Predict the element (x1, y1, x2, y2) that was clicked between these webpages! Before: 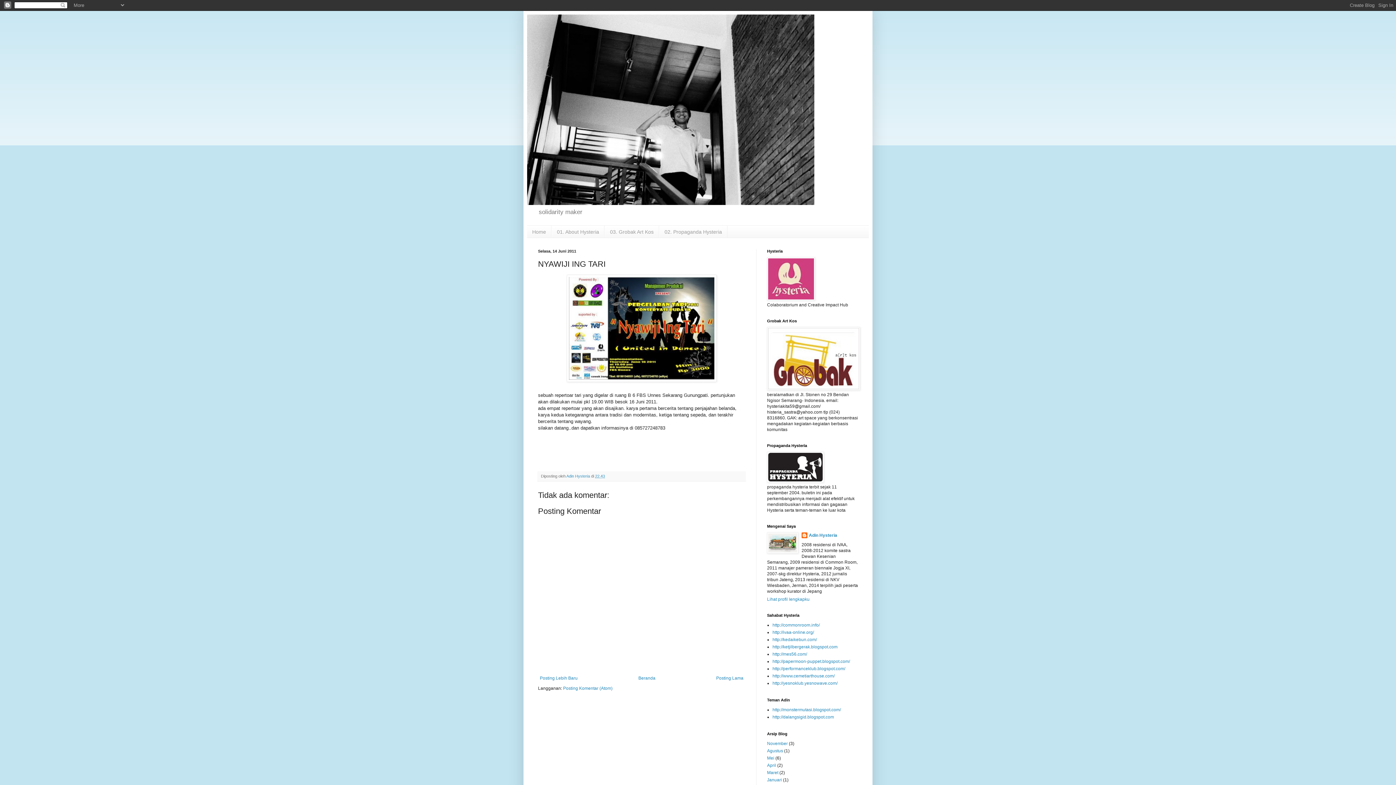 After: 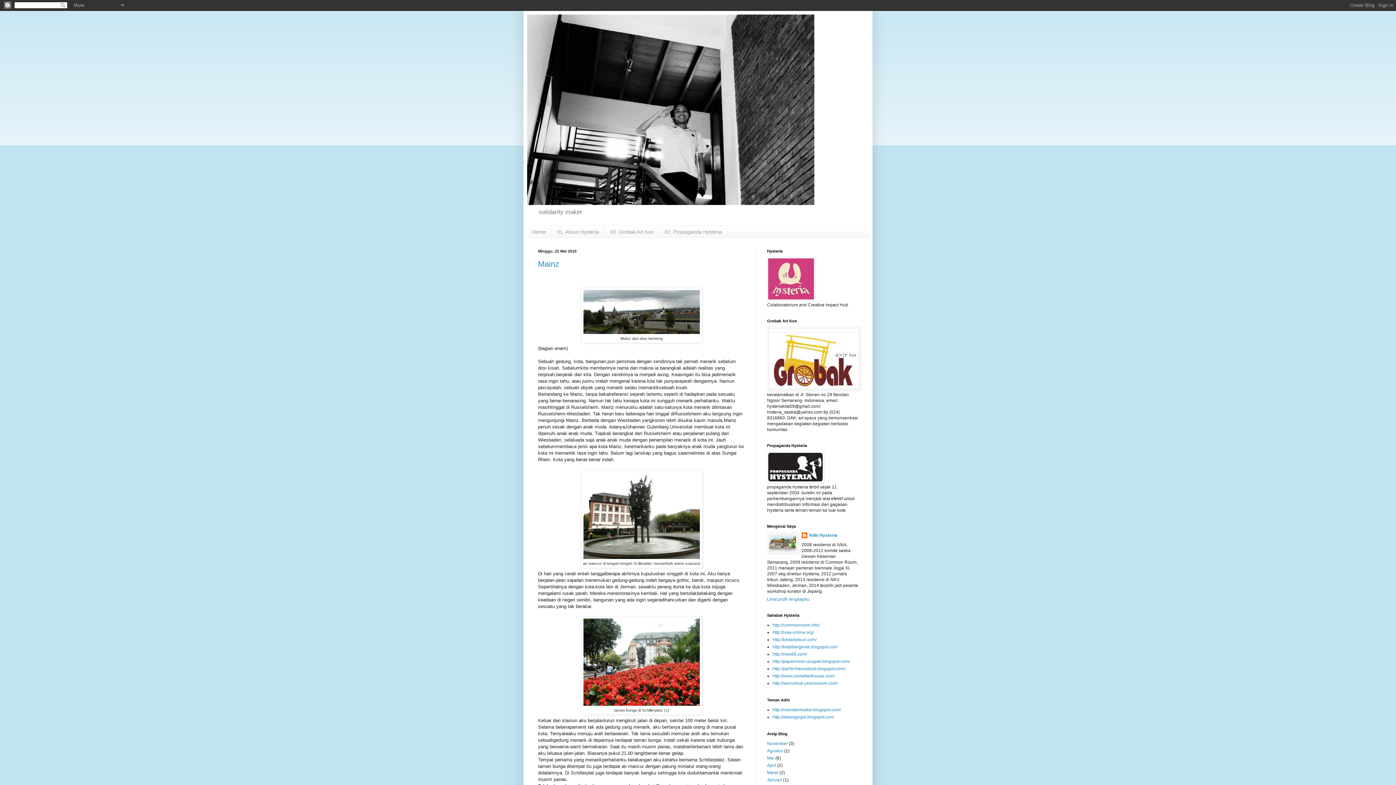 Action: label: Mei bbox: (767, 756, 774, 761)